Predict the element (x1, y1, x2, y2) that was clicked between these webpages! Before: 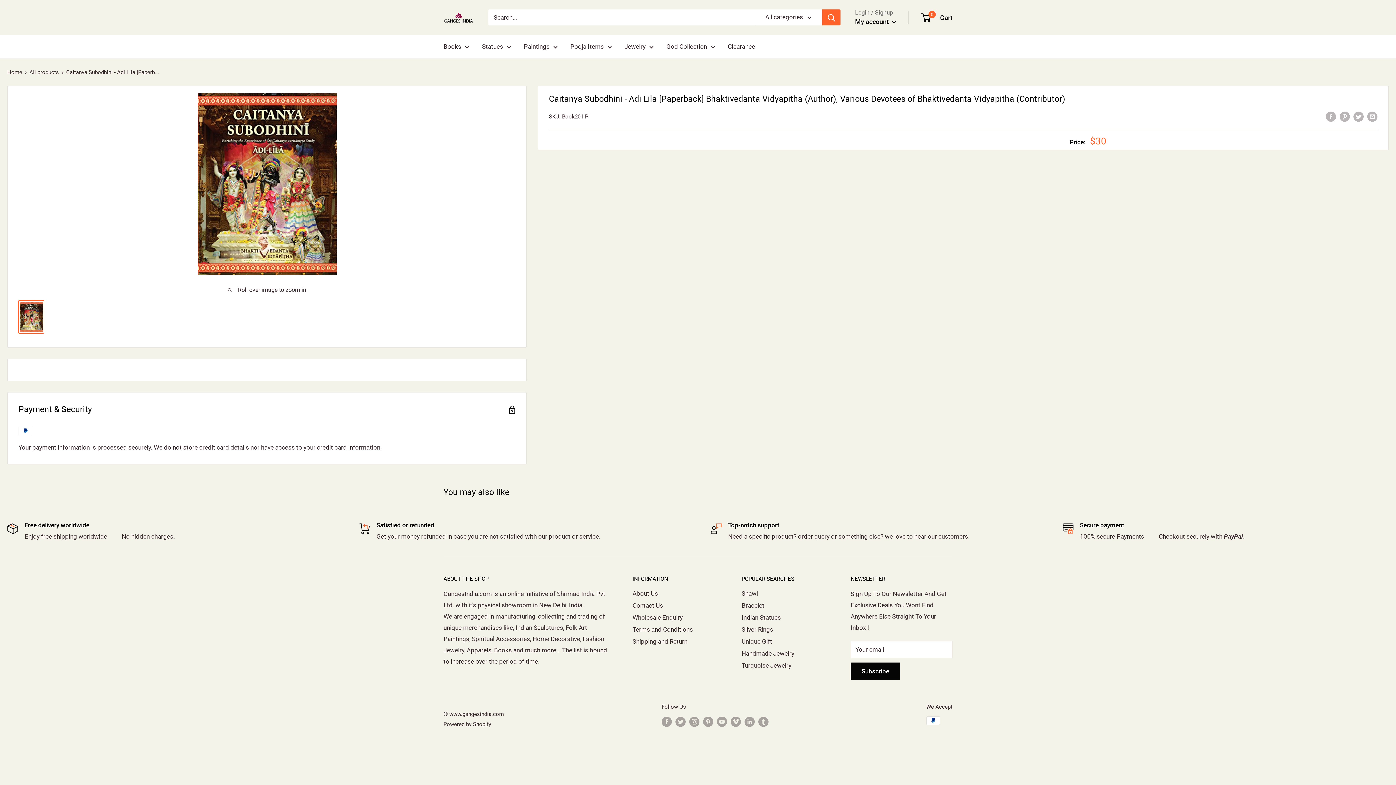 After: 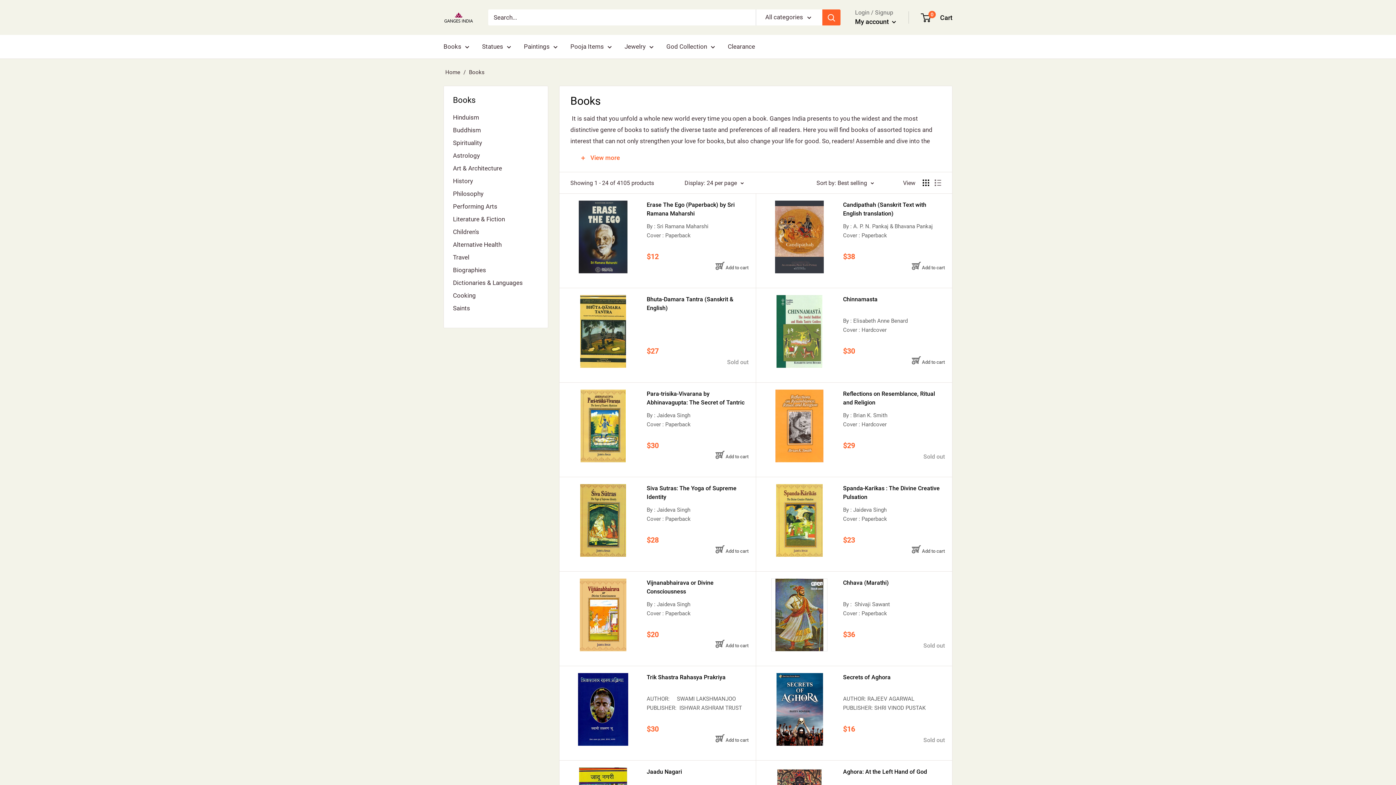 Action: bbox: (443, 41, 469, 52) label: Books